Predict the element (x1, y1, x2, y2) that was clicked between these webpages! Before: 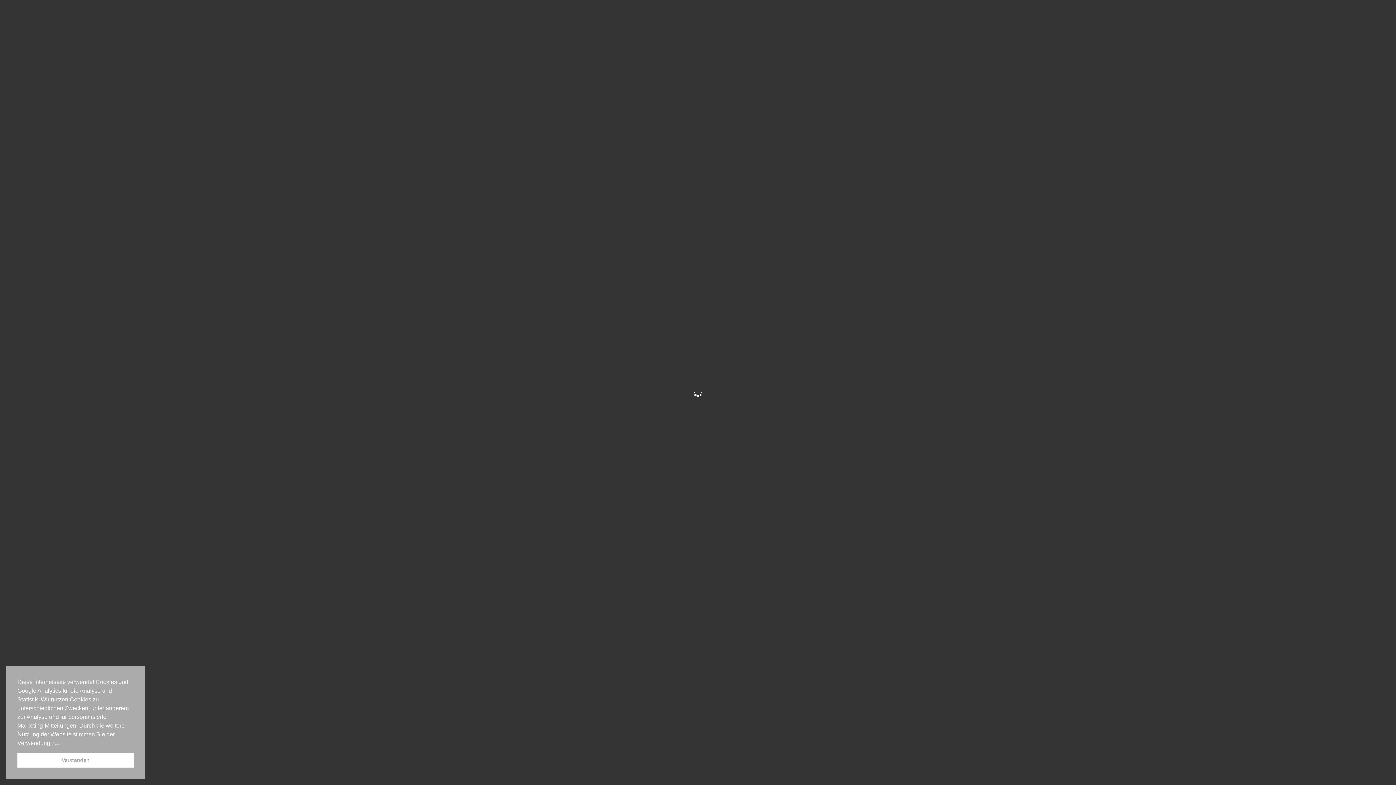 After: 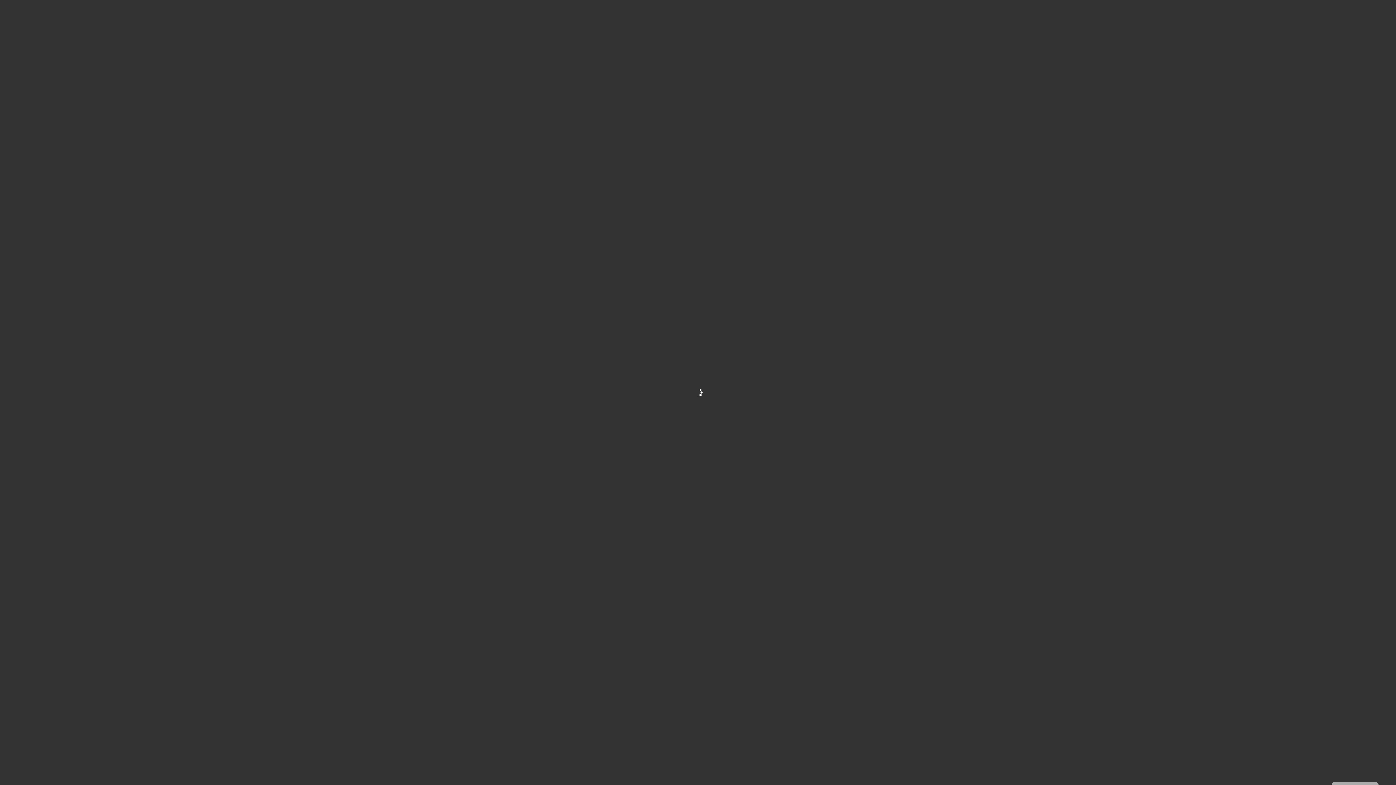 Action: bbox: (17, 753, 133, 768) label: Verstanden cookie